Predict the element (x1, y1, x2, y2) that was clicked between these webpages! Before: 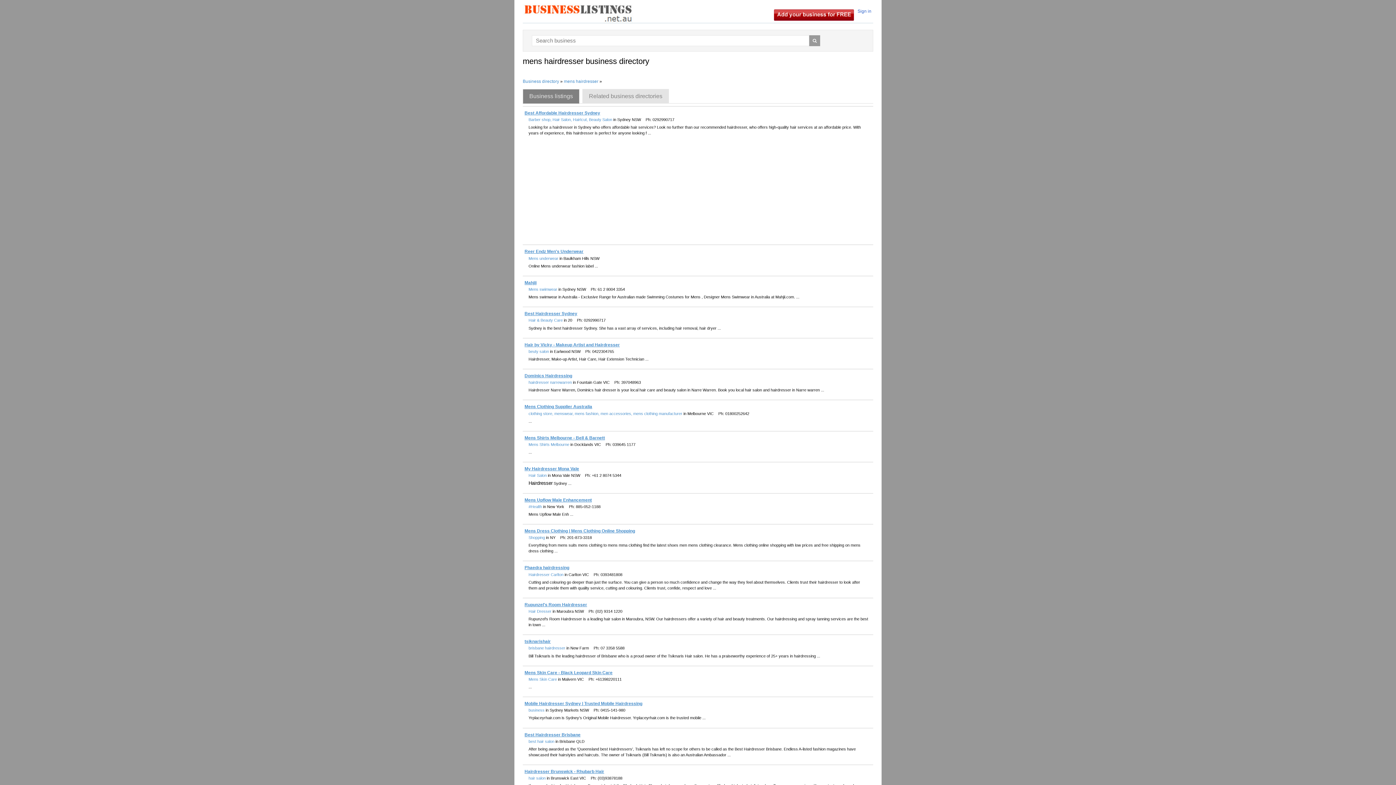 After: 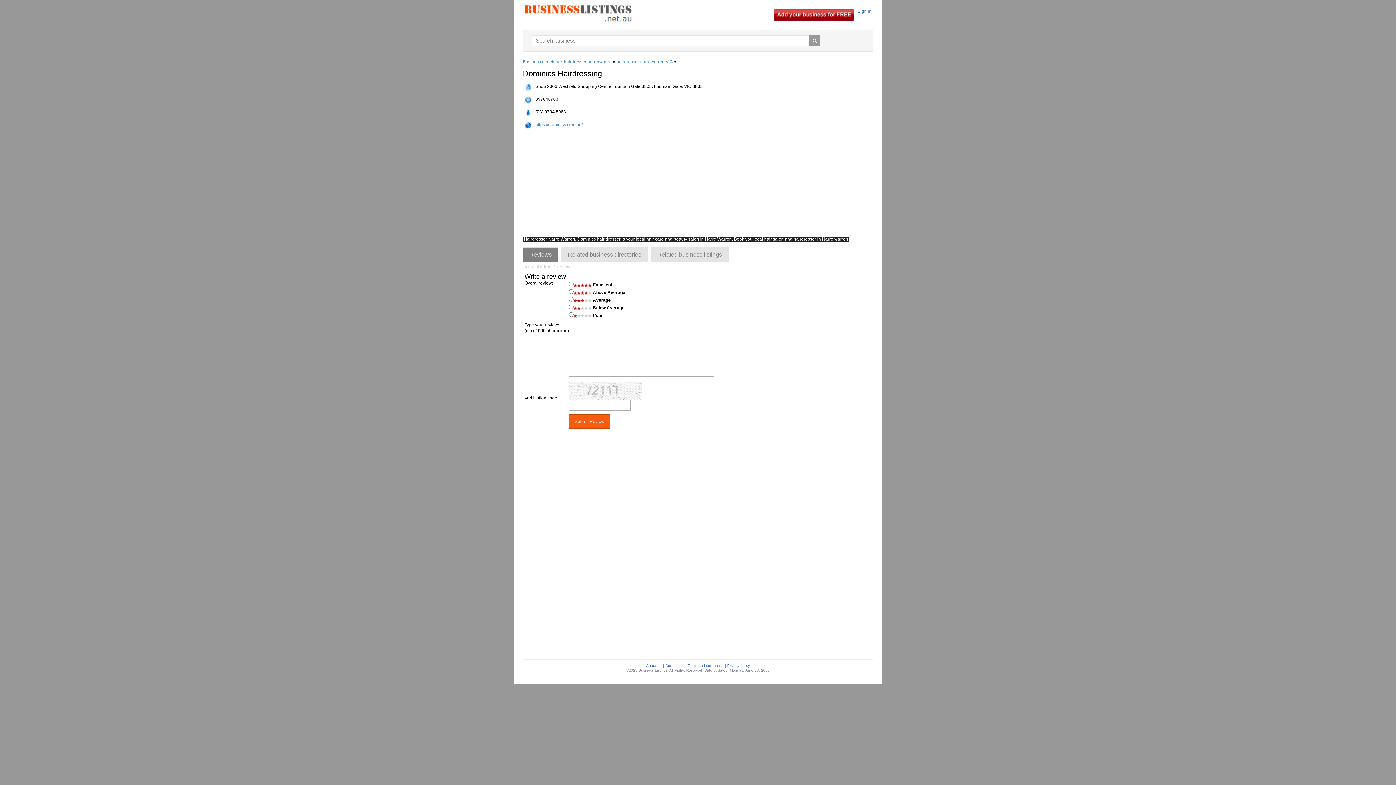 Action: label: Dominics Hairdressing bbox: (524, 373, 572, 378)